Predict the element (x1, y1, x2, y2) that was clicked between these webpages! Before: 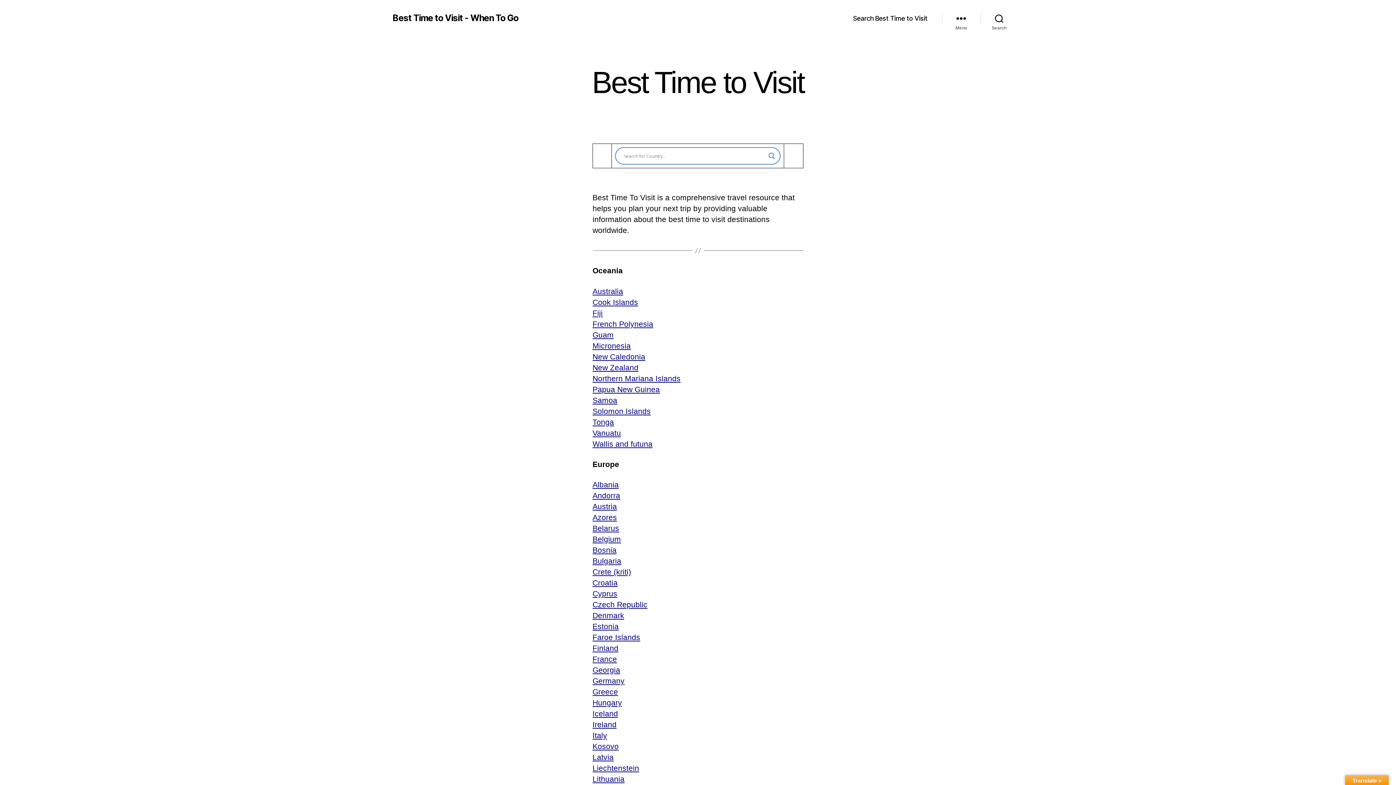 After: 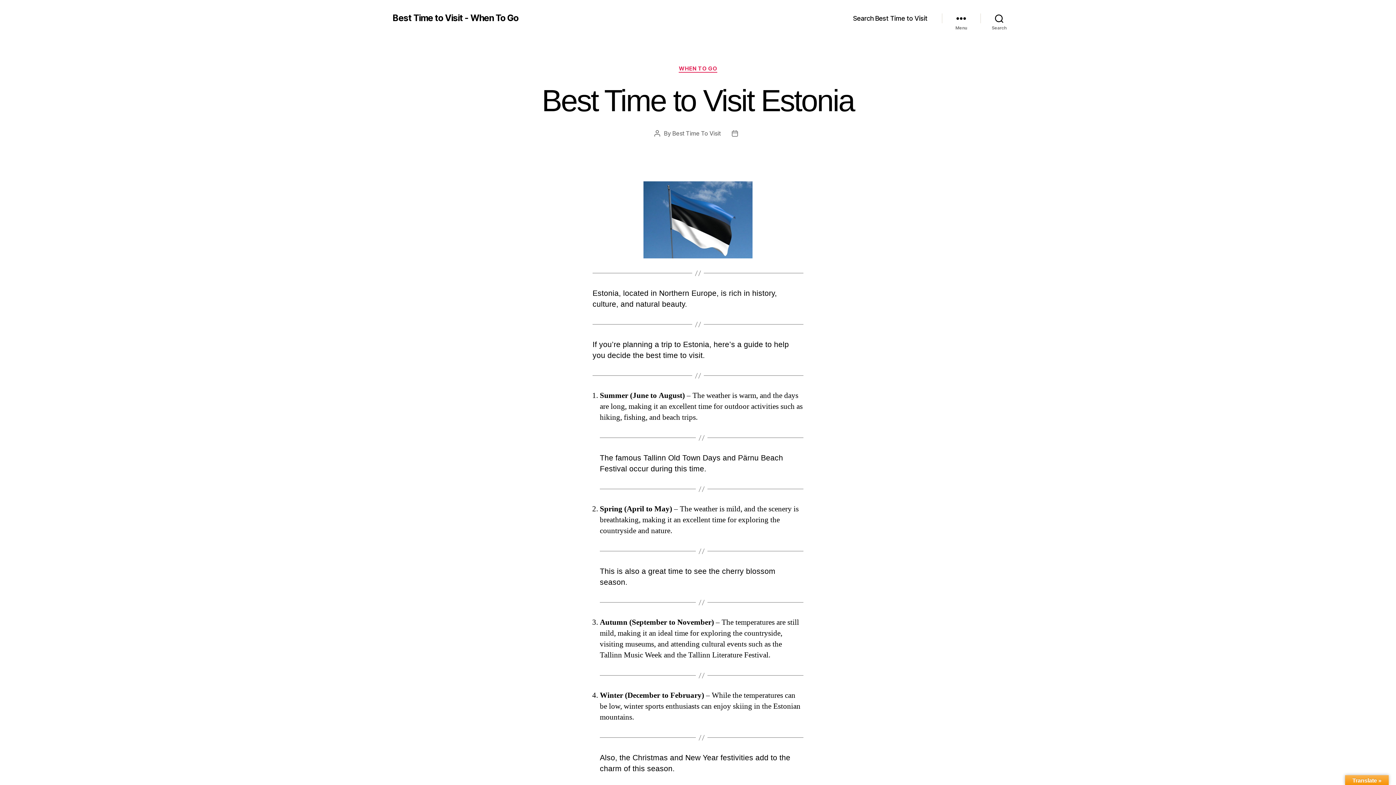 Action: bbox: (592, 622, 618, 630) label: Estonia